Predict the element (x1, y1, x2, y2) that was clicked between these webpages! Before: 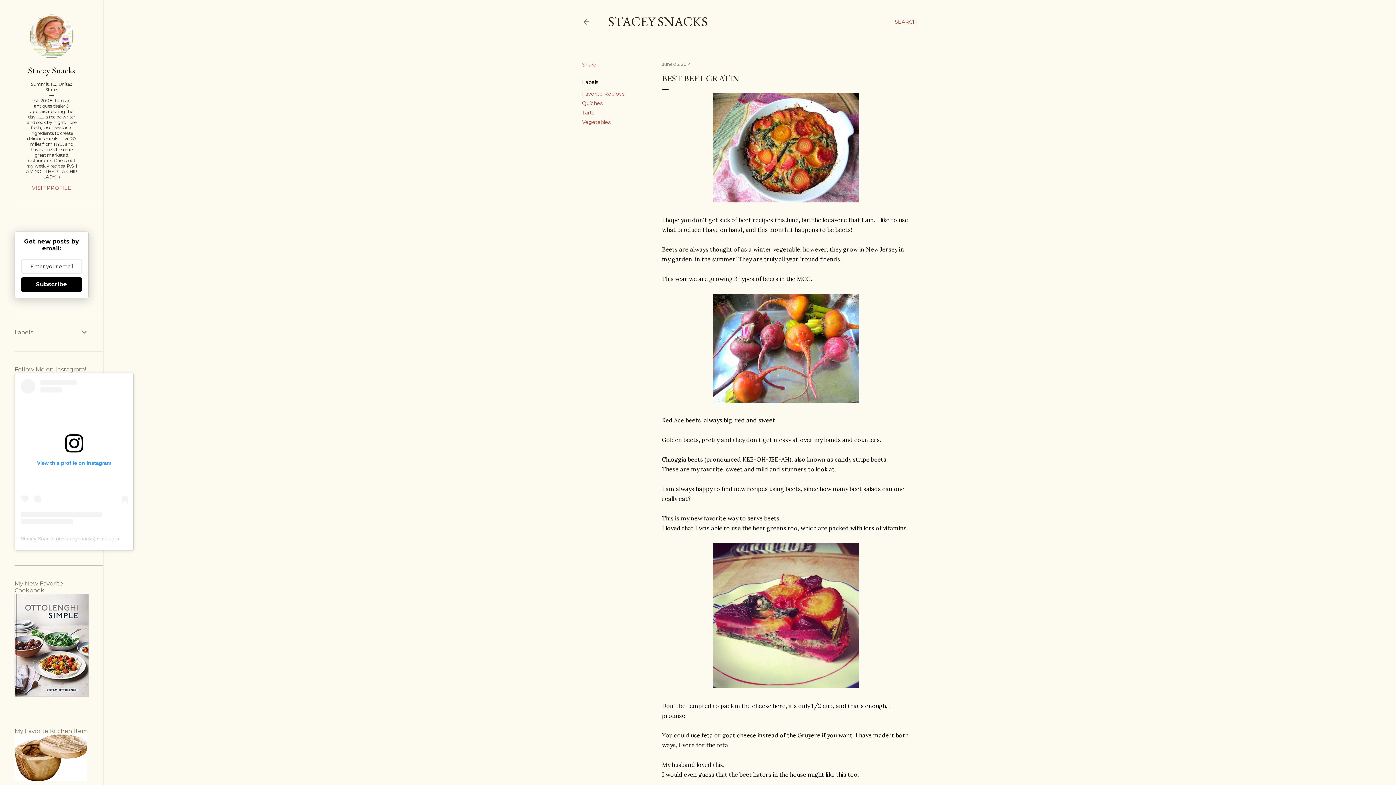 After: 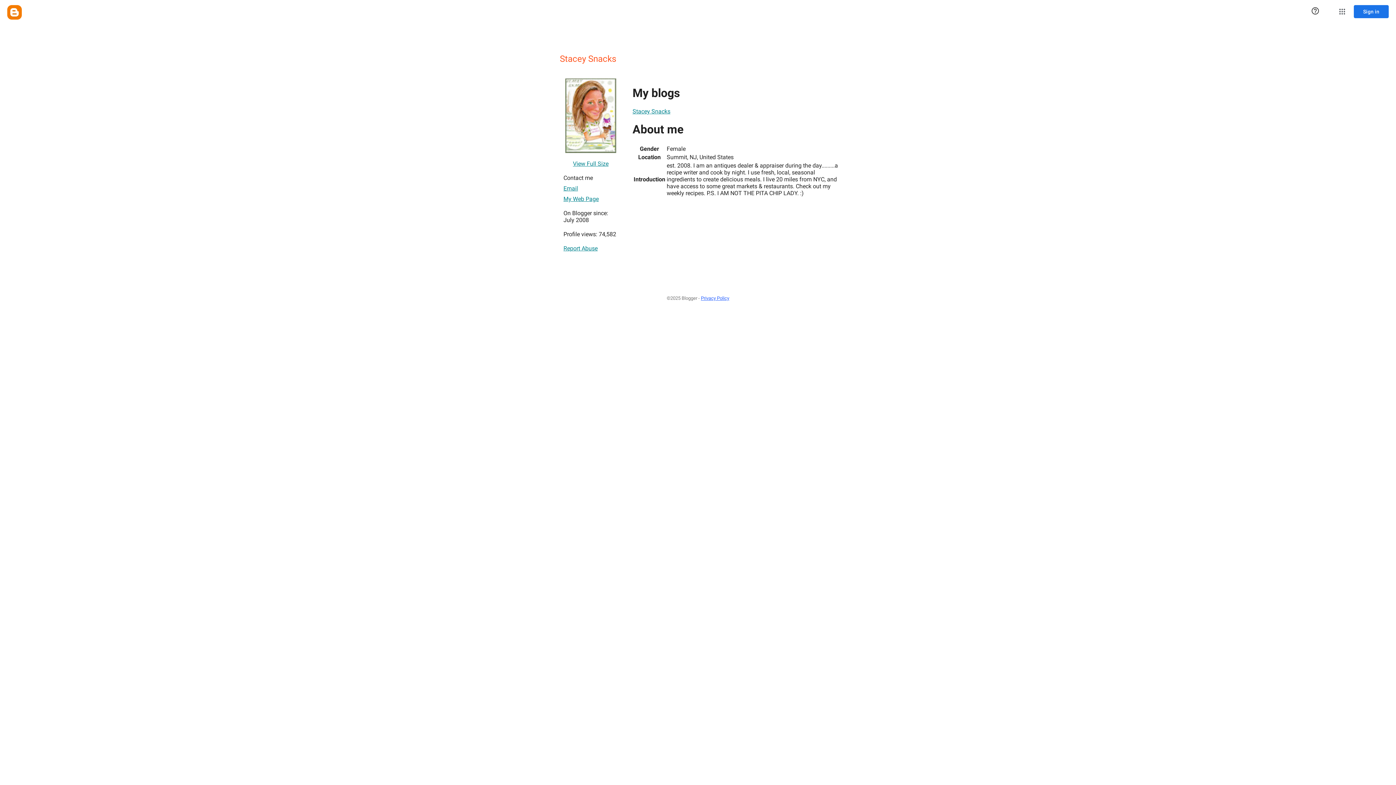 Action: bbox: (29, 53, 73, 59)